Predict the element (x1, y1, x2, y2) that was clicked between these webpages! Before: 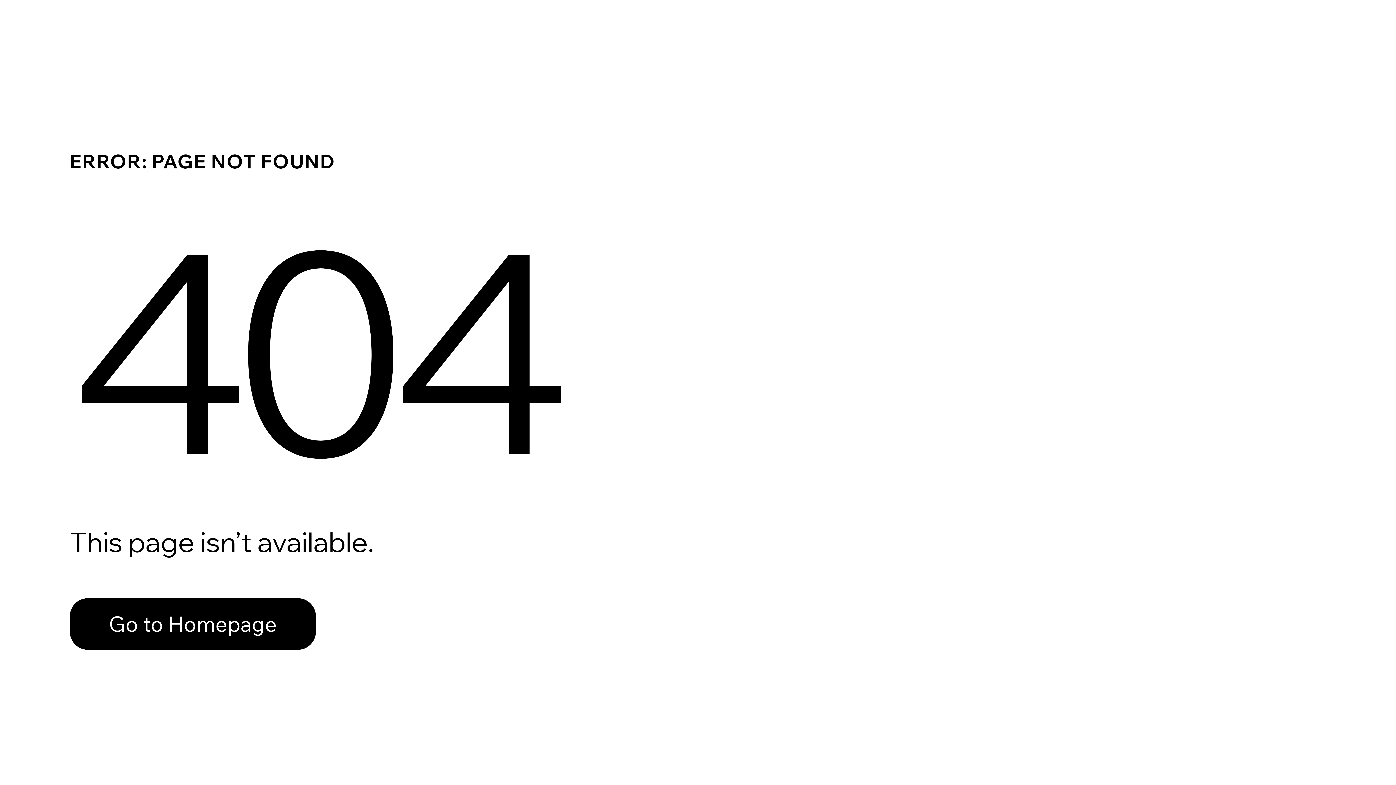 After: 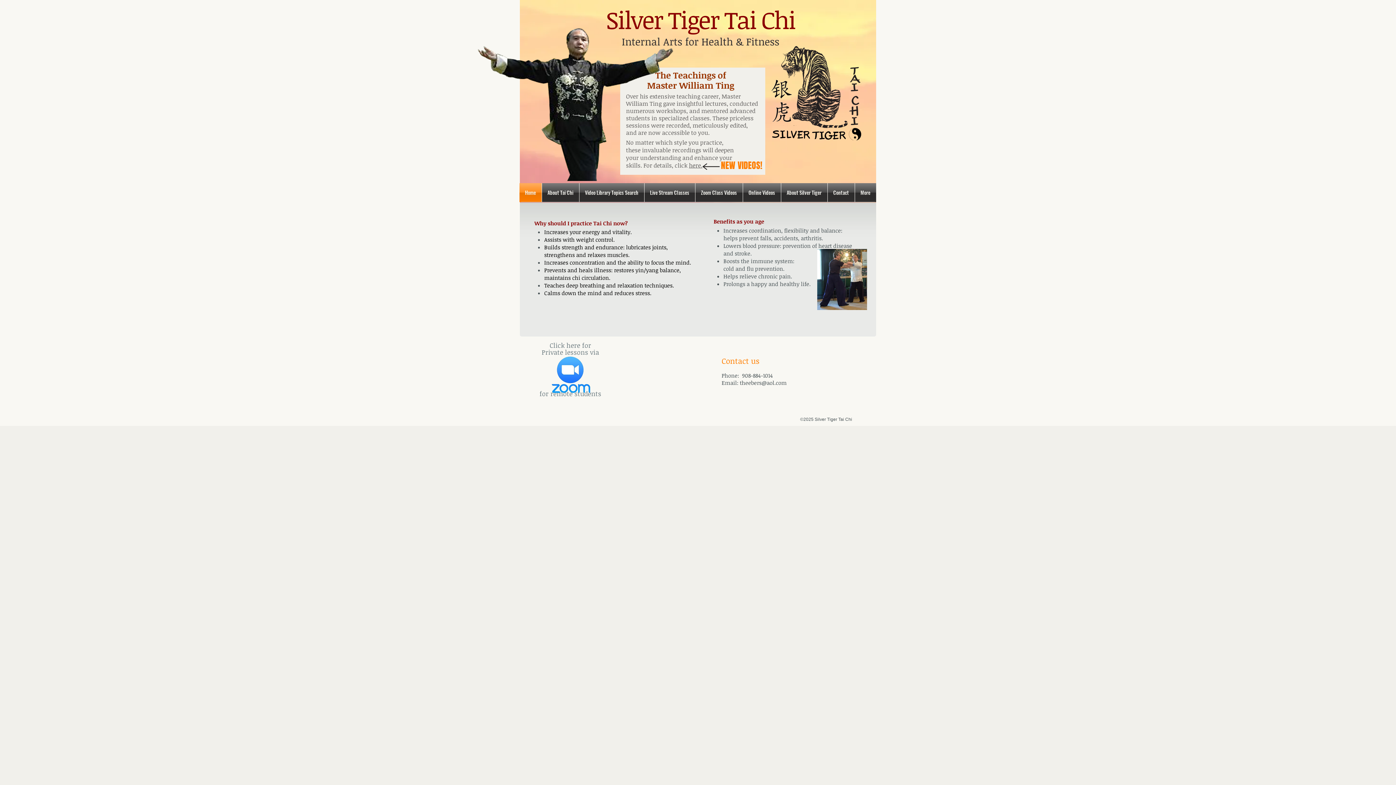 Action: label: Go to Homepage bbox: (69, 582, 768, 659)